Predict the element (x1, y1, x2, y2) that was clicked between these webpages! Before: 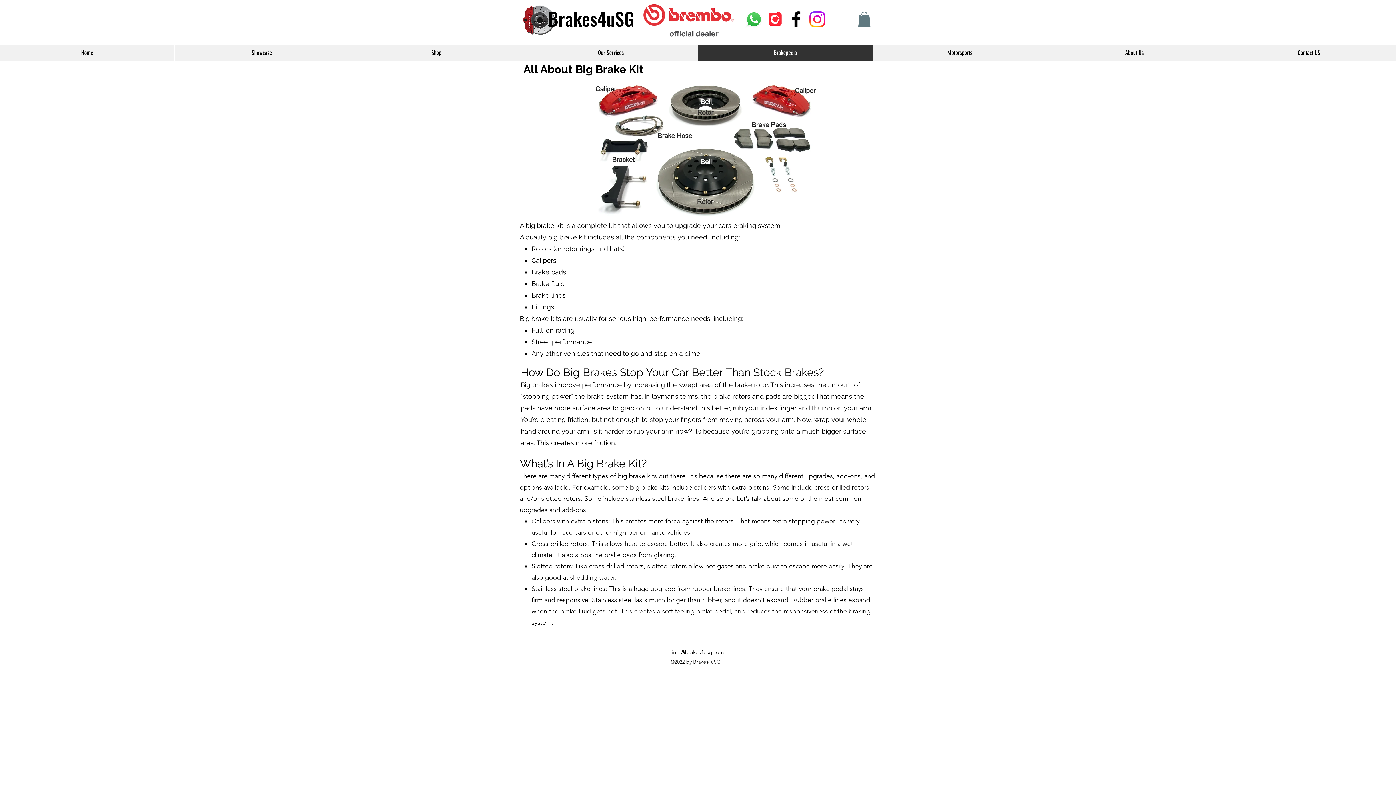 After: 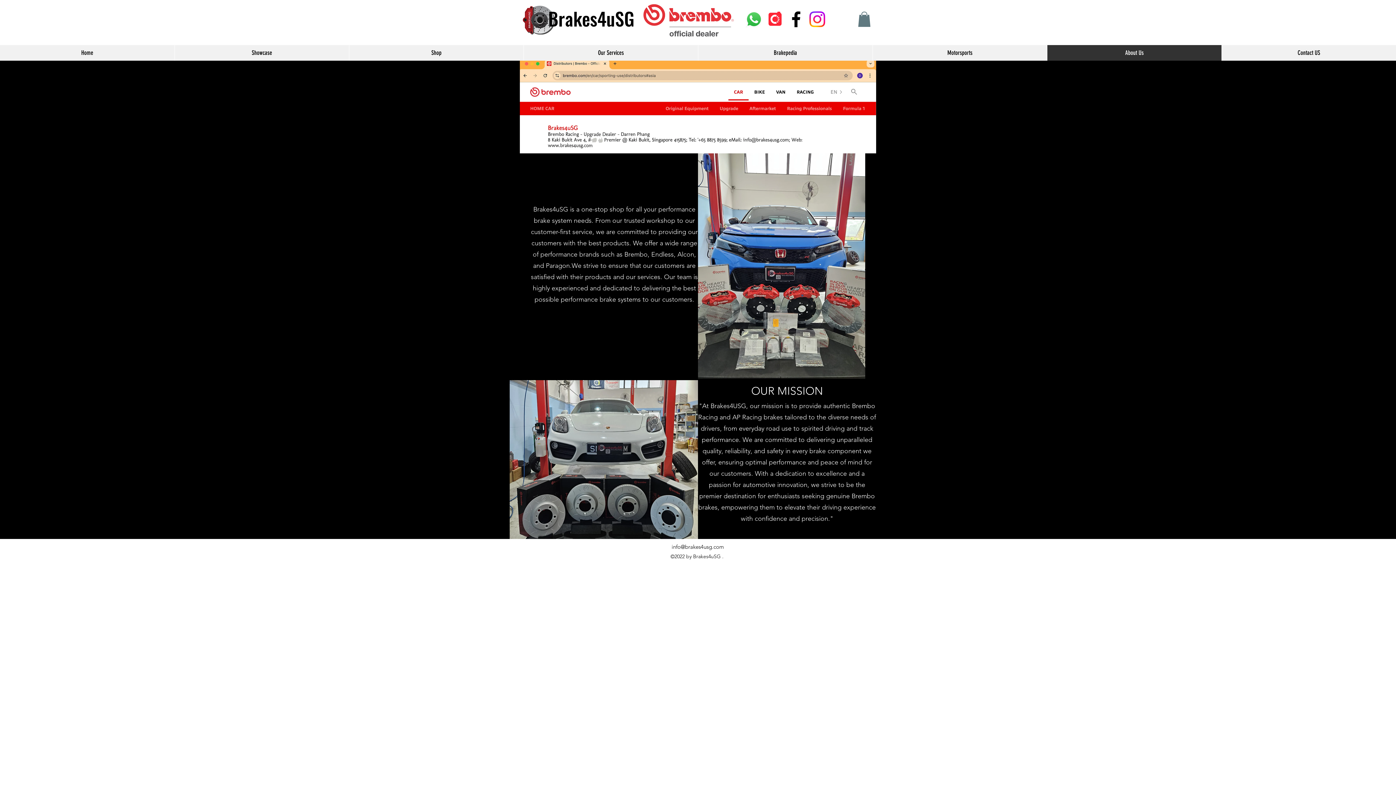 Action: bbox: (1047, 45, 1221, 60) label: About Us